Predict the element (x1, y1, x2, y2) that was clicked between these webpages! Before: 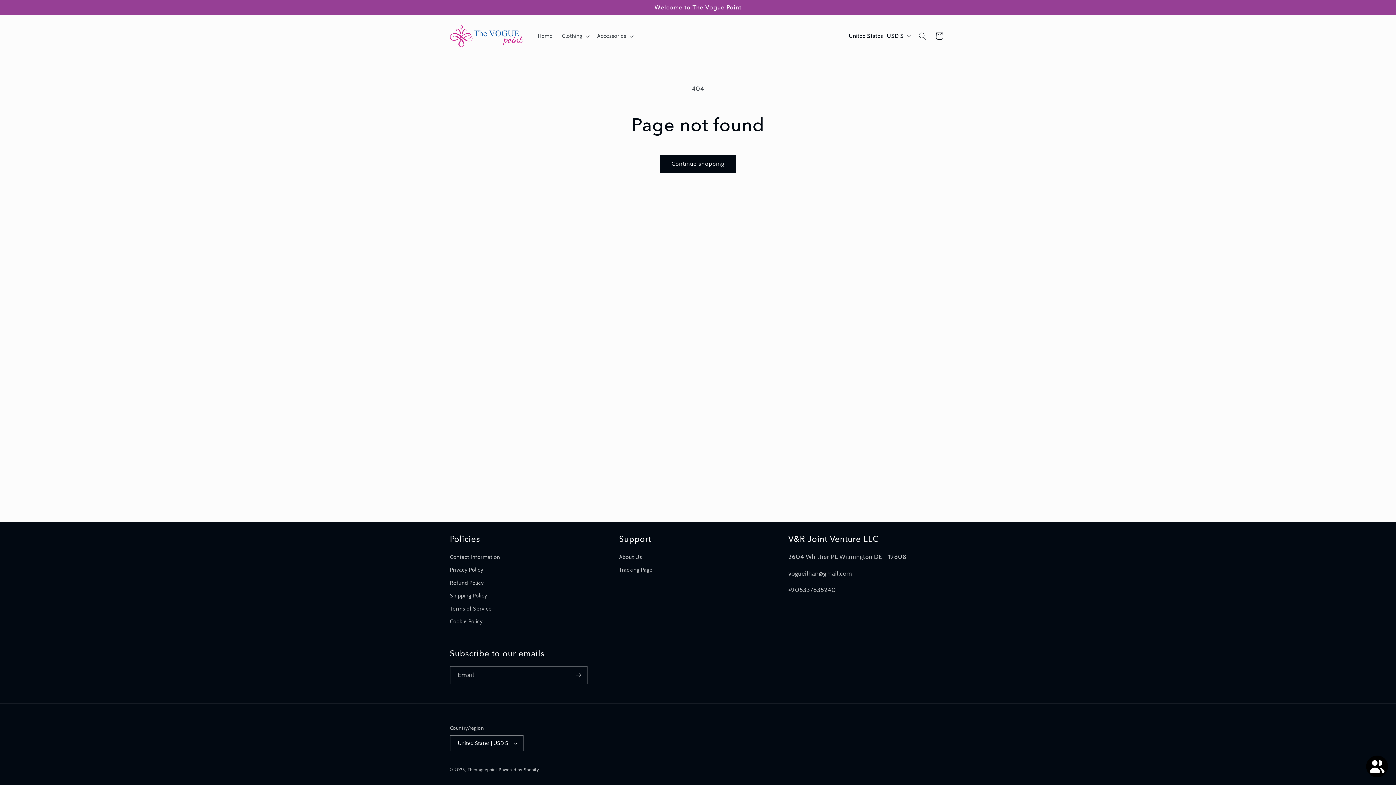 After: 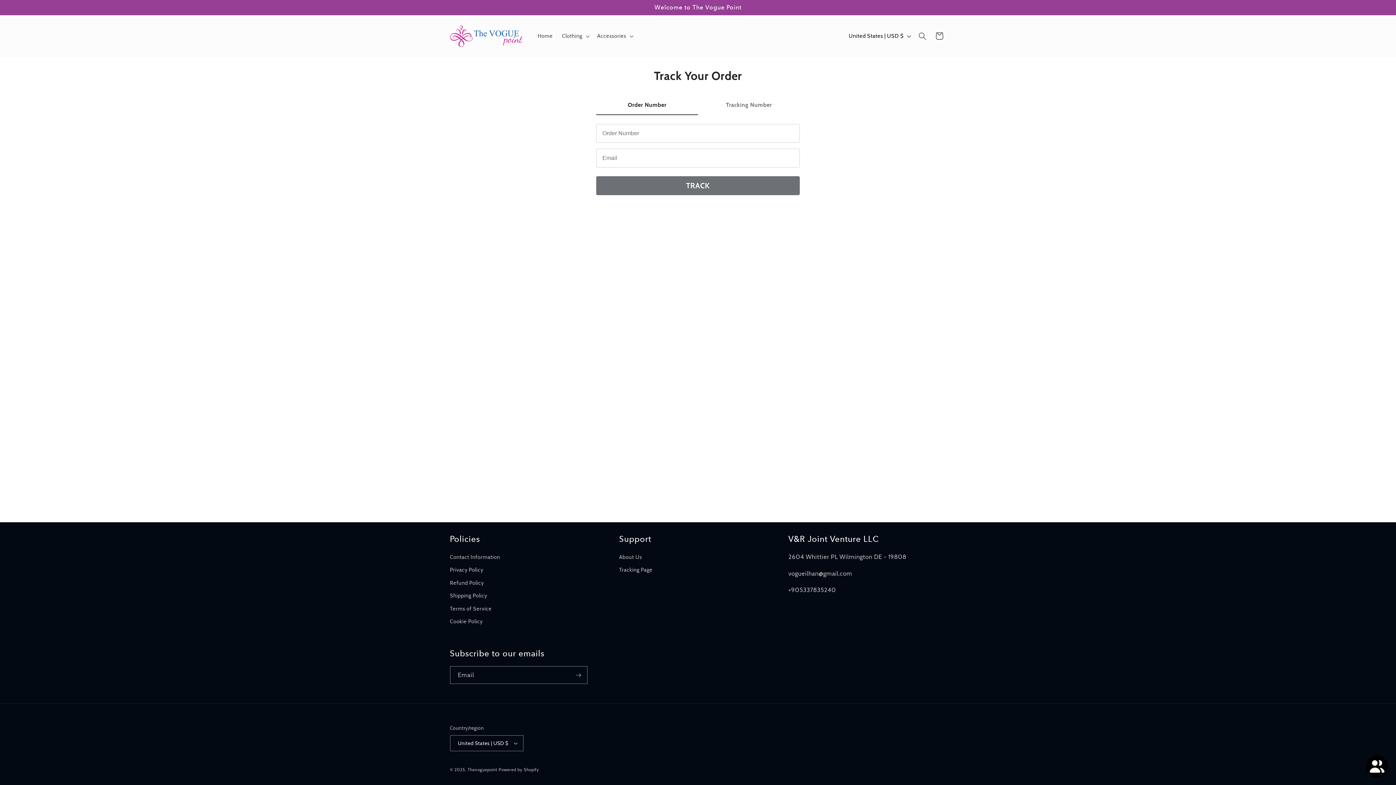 Action: bbox: (619, 564, 652, 576) label: Tracking Page